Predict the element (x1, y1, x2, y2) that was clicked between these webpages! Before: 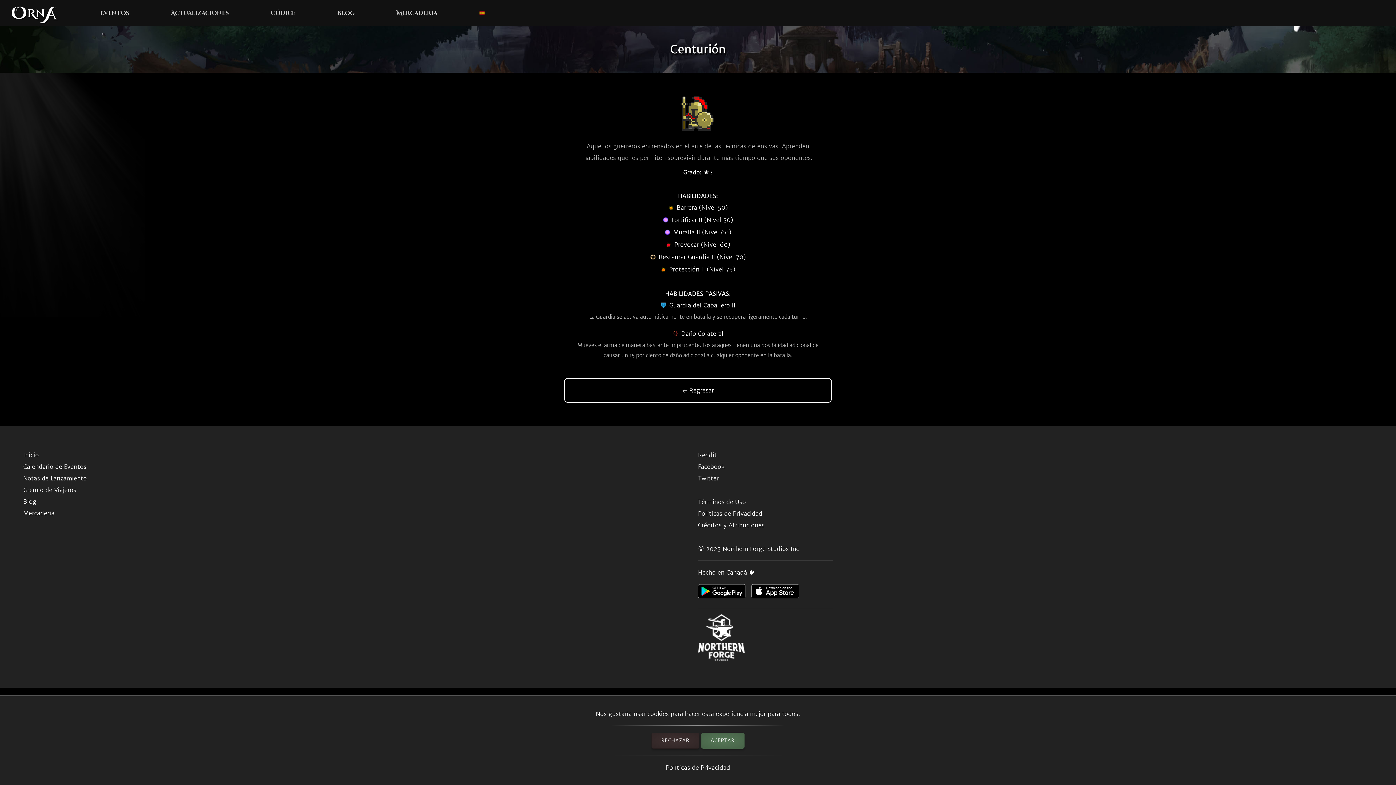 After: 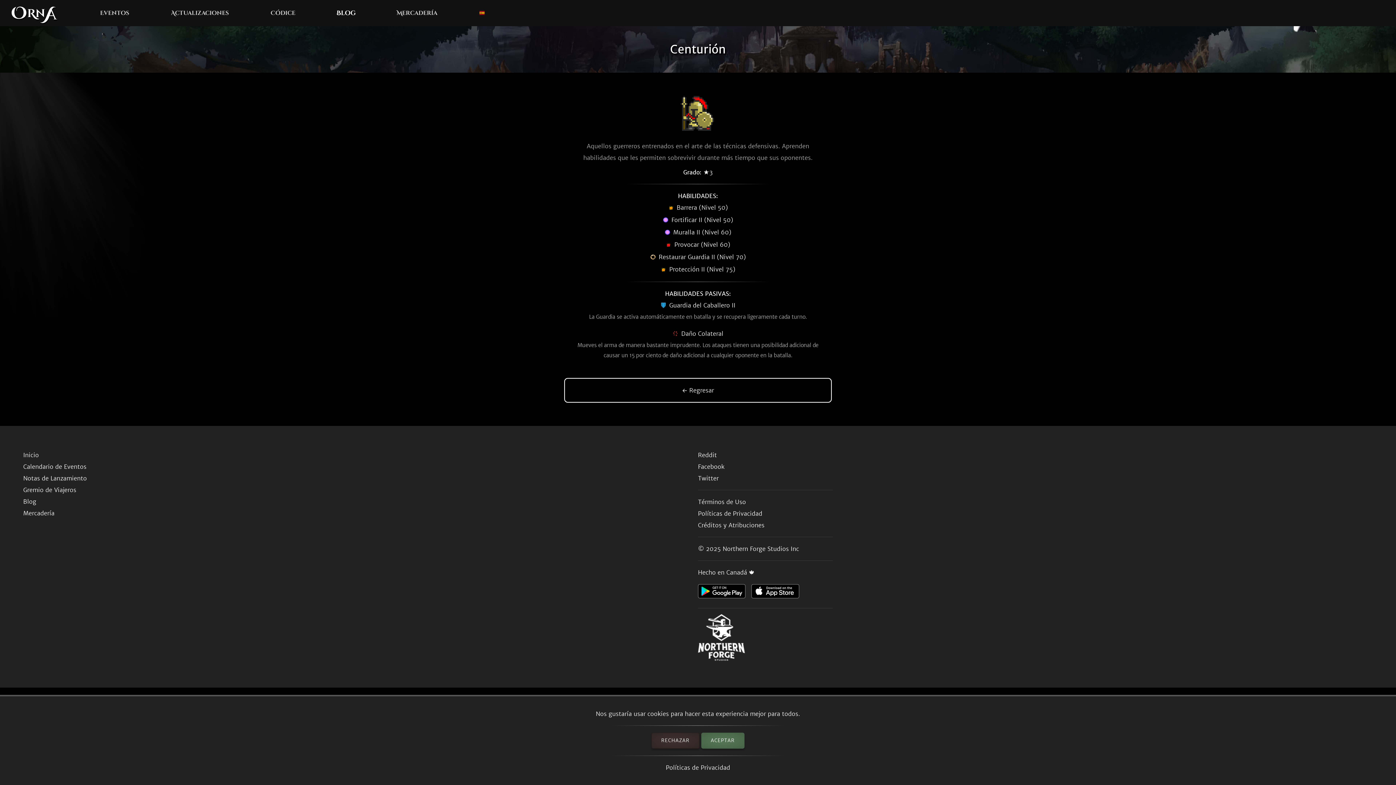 Action: label: Blog bbox: (337, 7, 354, 18)